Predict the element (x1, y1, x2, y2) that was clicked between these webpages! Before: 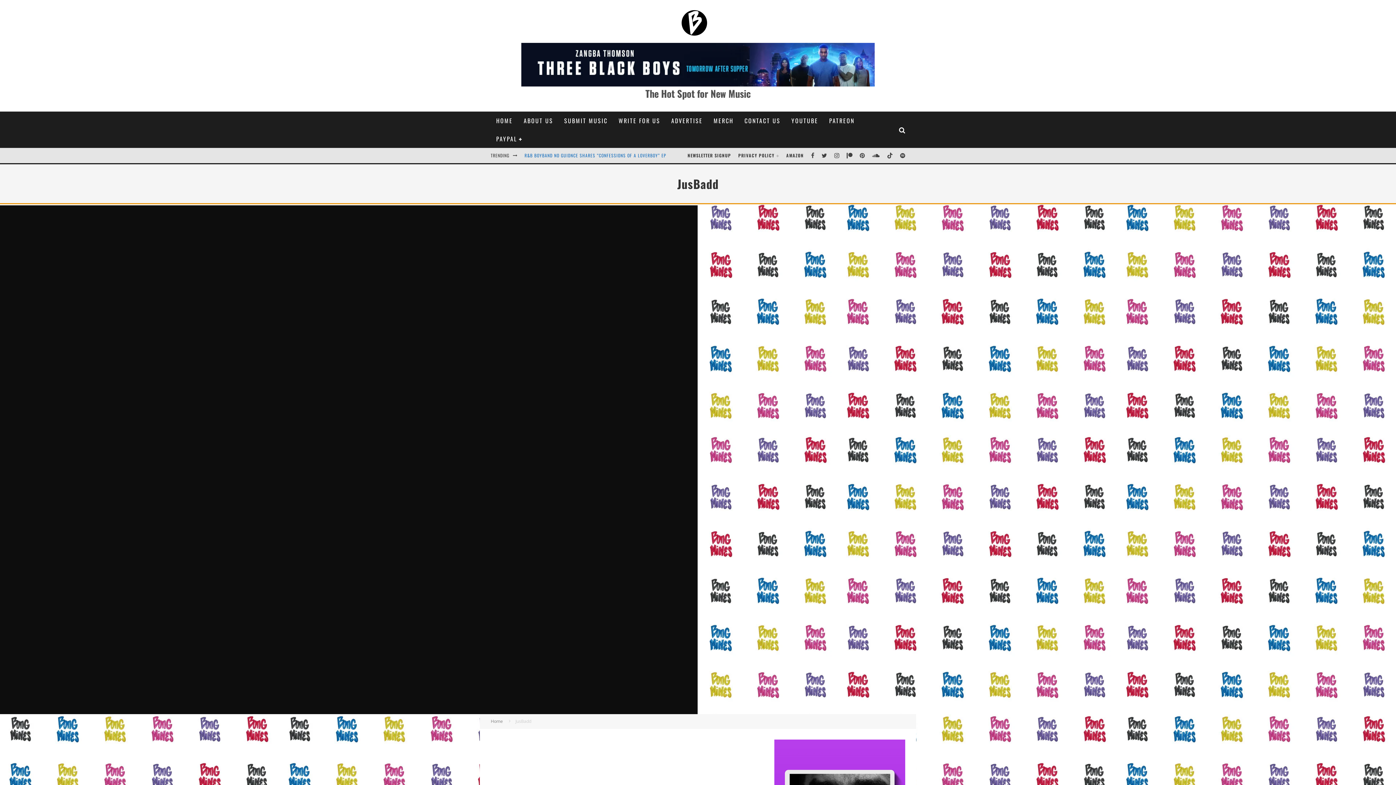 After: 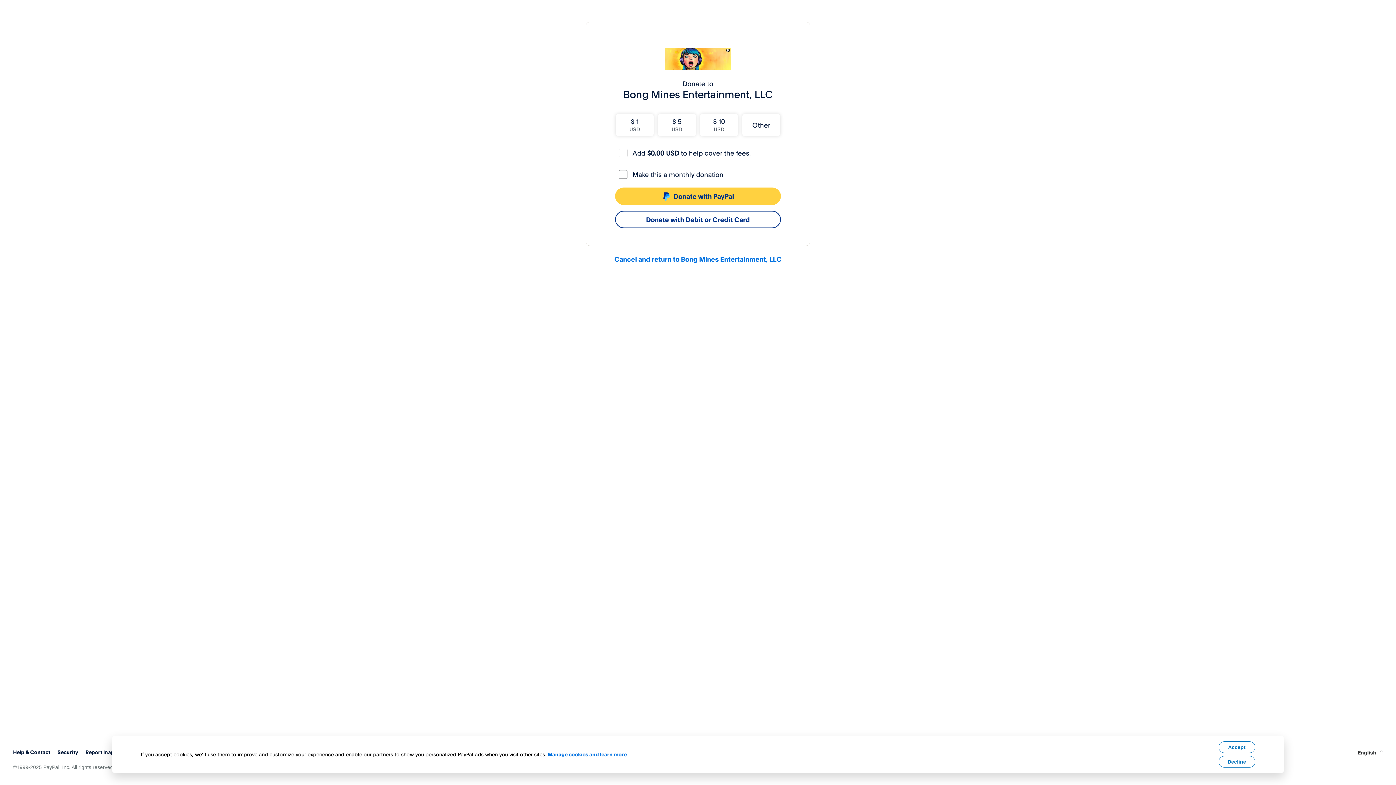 Action: bbox: (490, 129, 528, 148) label: PAYPAL